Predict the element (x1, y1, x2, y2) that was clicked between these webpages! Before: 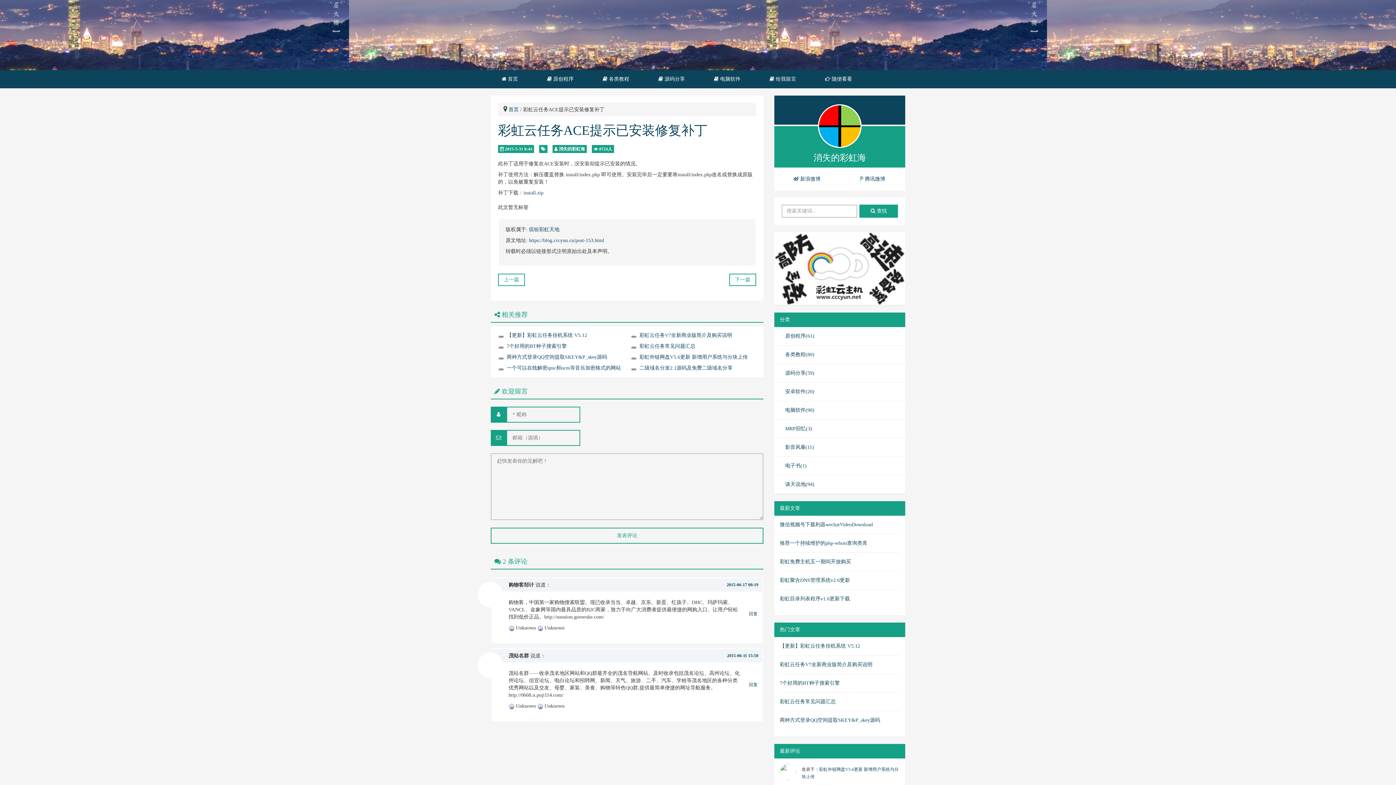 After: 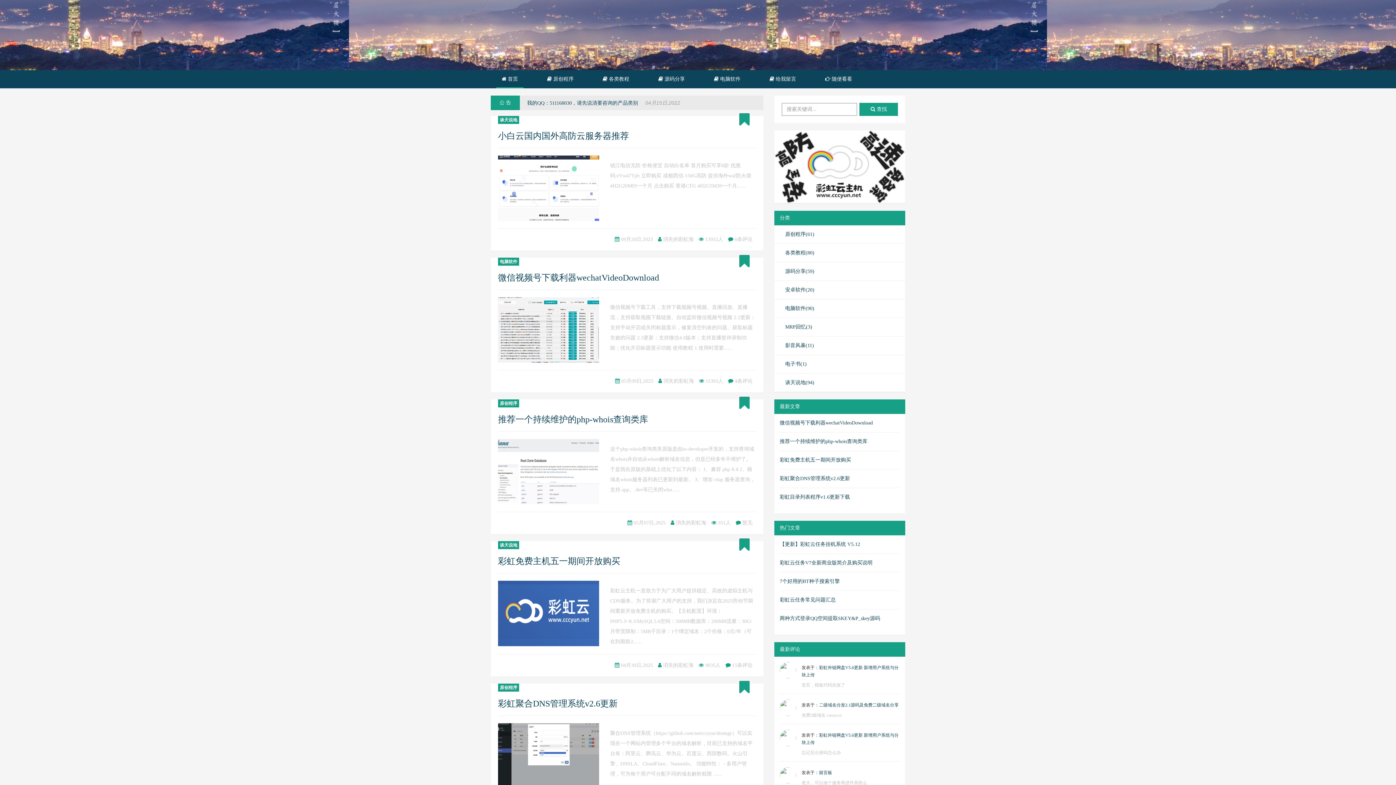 Action: bbox: (529, 226, 559, 232) label: 缤纷彩虹天地